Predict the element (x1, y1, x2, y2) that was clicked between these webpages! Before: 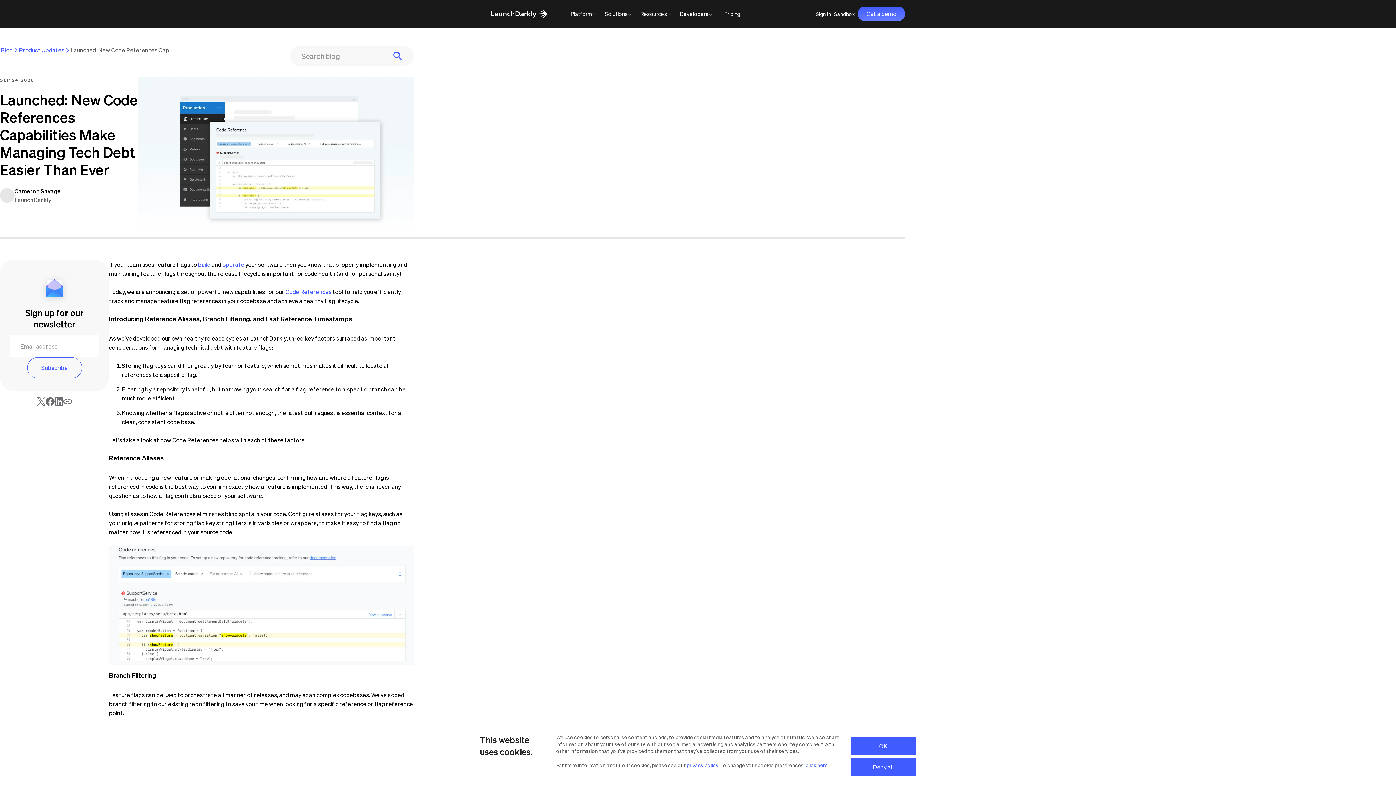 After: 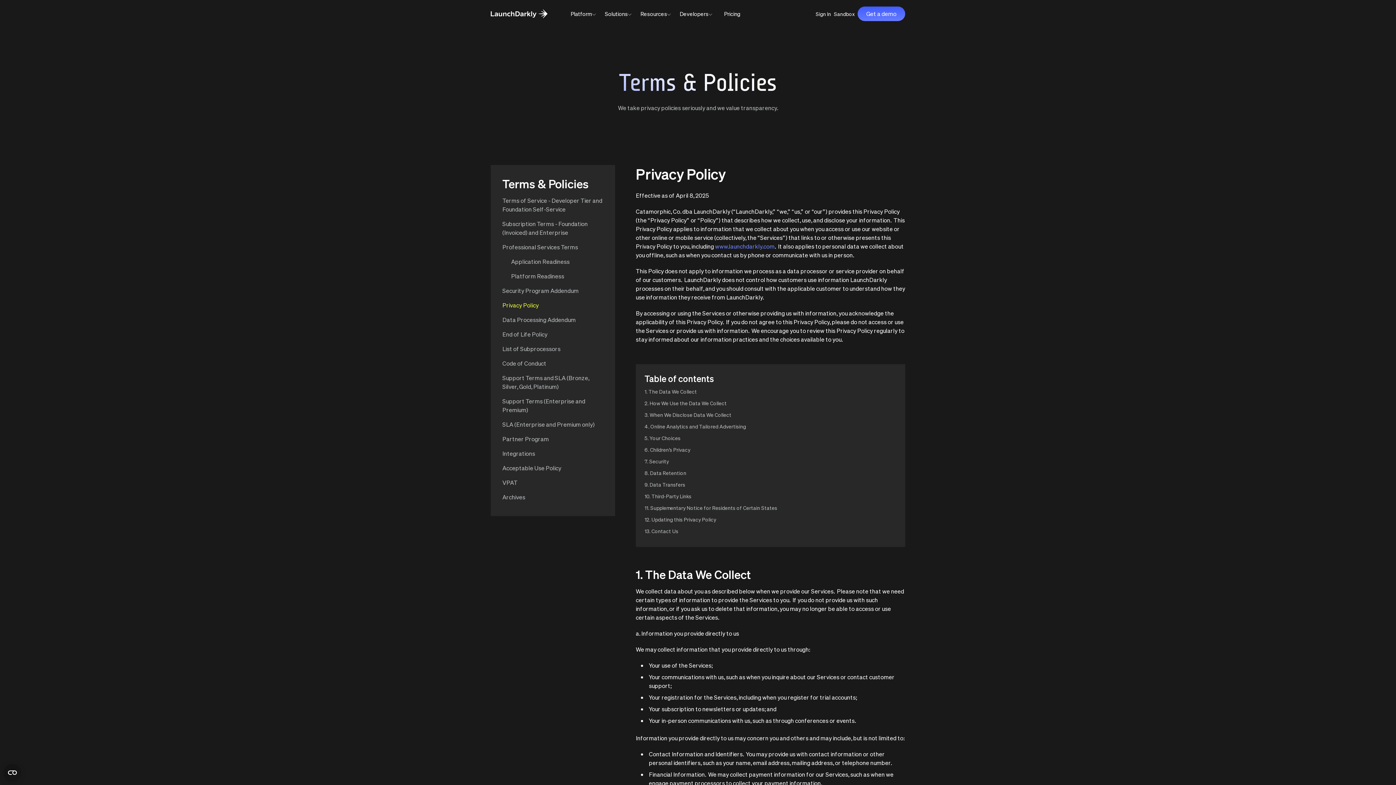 Action: bbox: (686, 762, 718, 768) label: privacy policy